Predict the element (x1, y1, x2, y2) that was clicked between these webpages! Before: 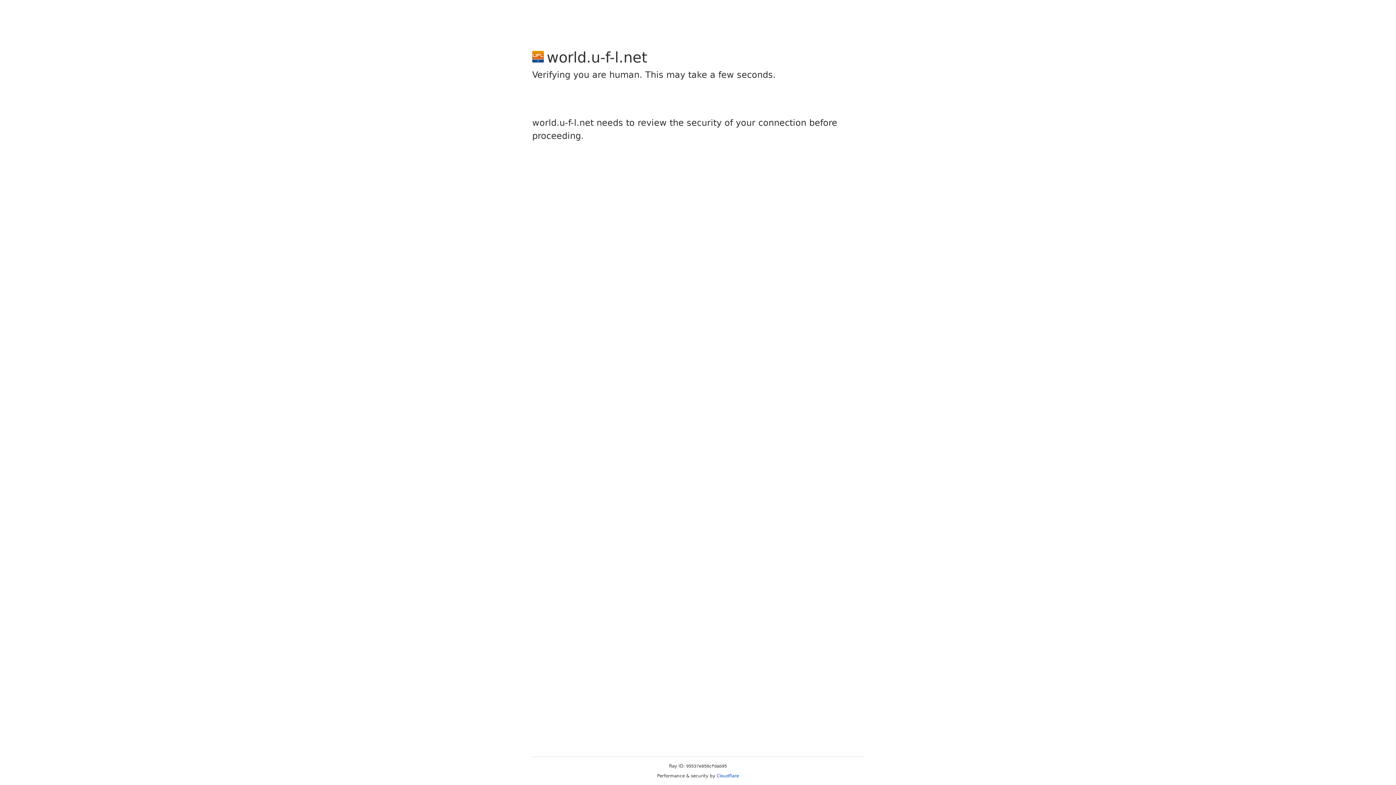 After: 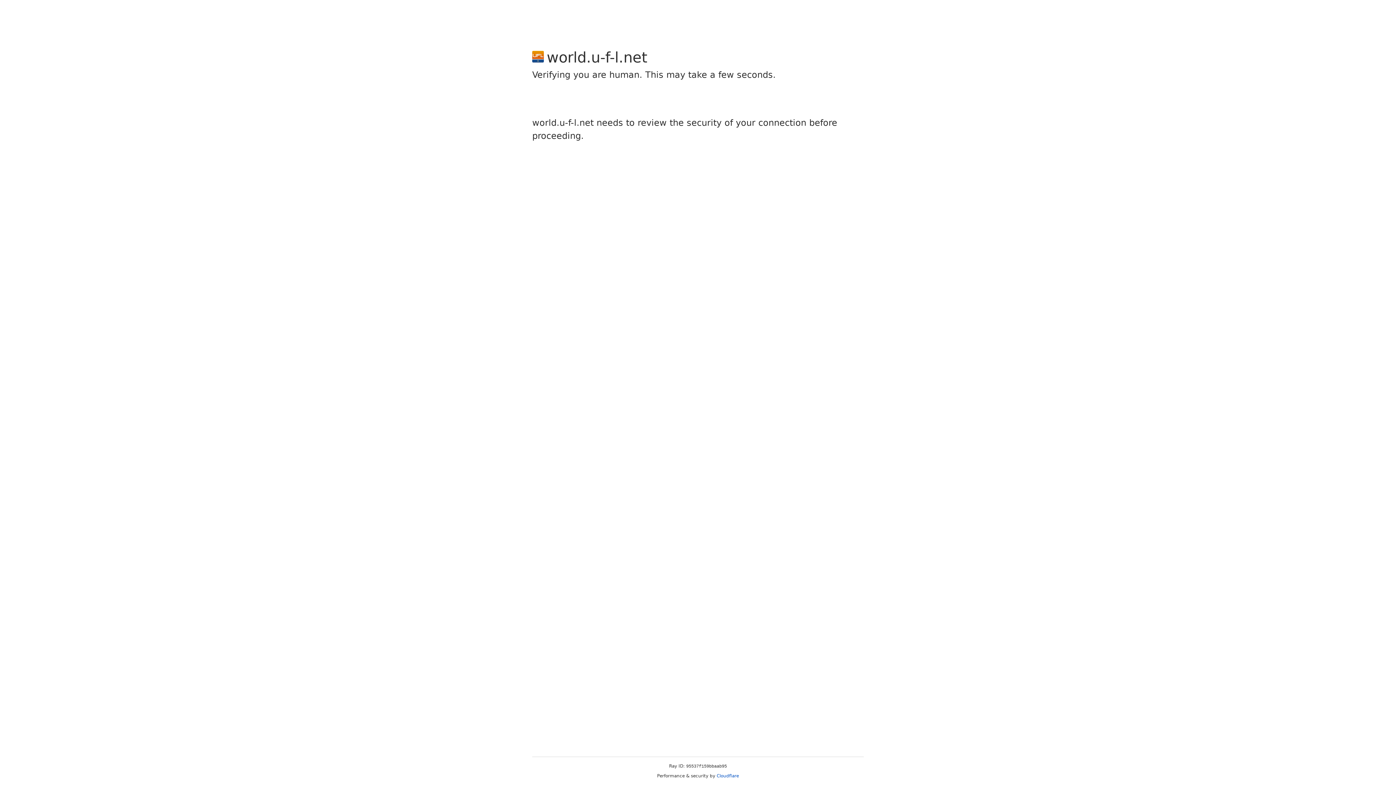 Action: label: Cloudflare bbox: (716, 773, 739, 778)